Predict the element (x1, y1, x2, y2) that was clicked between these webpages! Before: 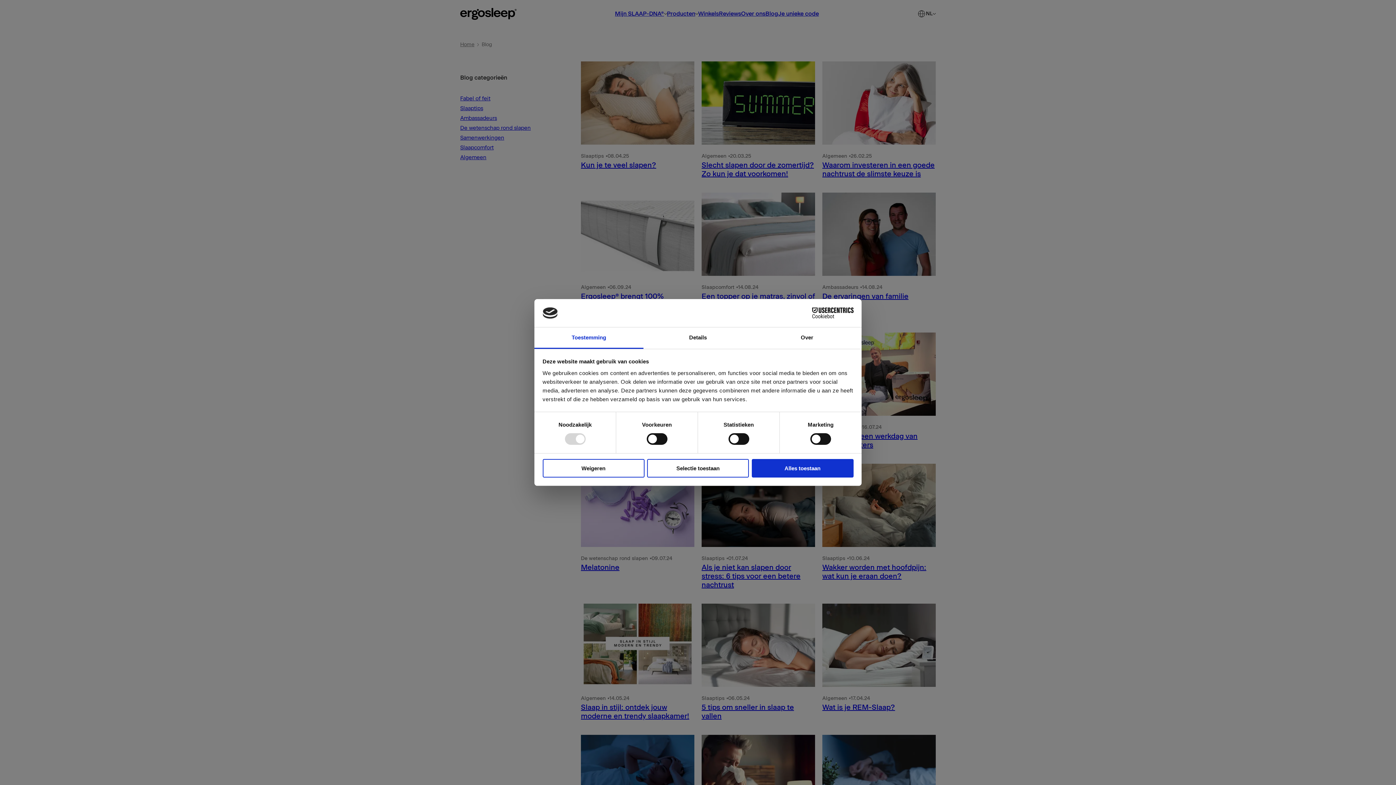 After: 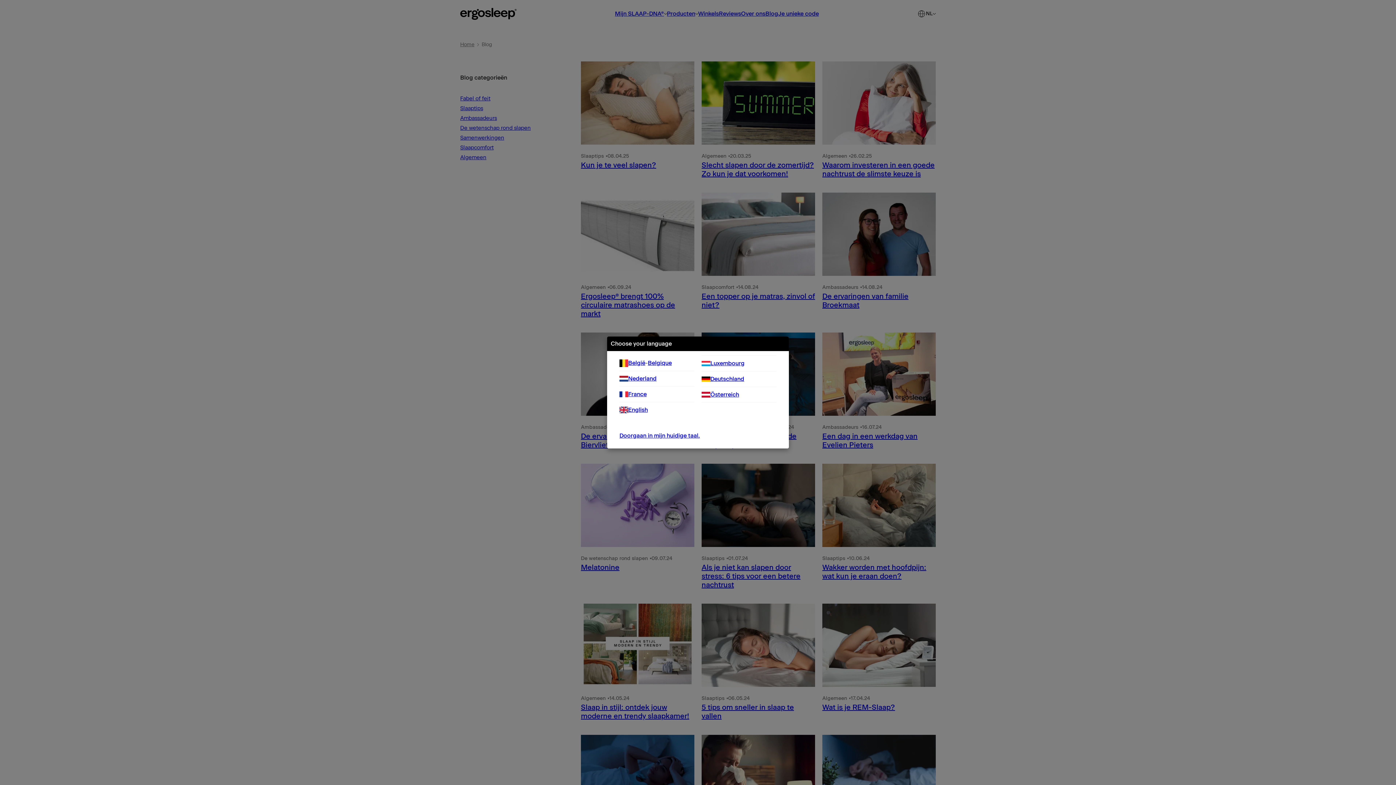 Action: label: Alles toestaan bbox: (751, 459, 853, 477)